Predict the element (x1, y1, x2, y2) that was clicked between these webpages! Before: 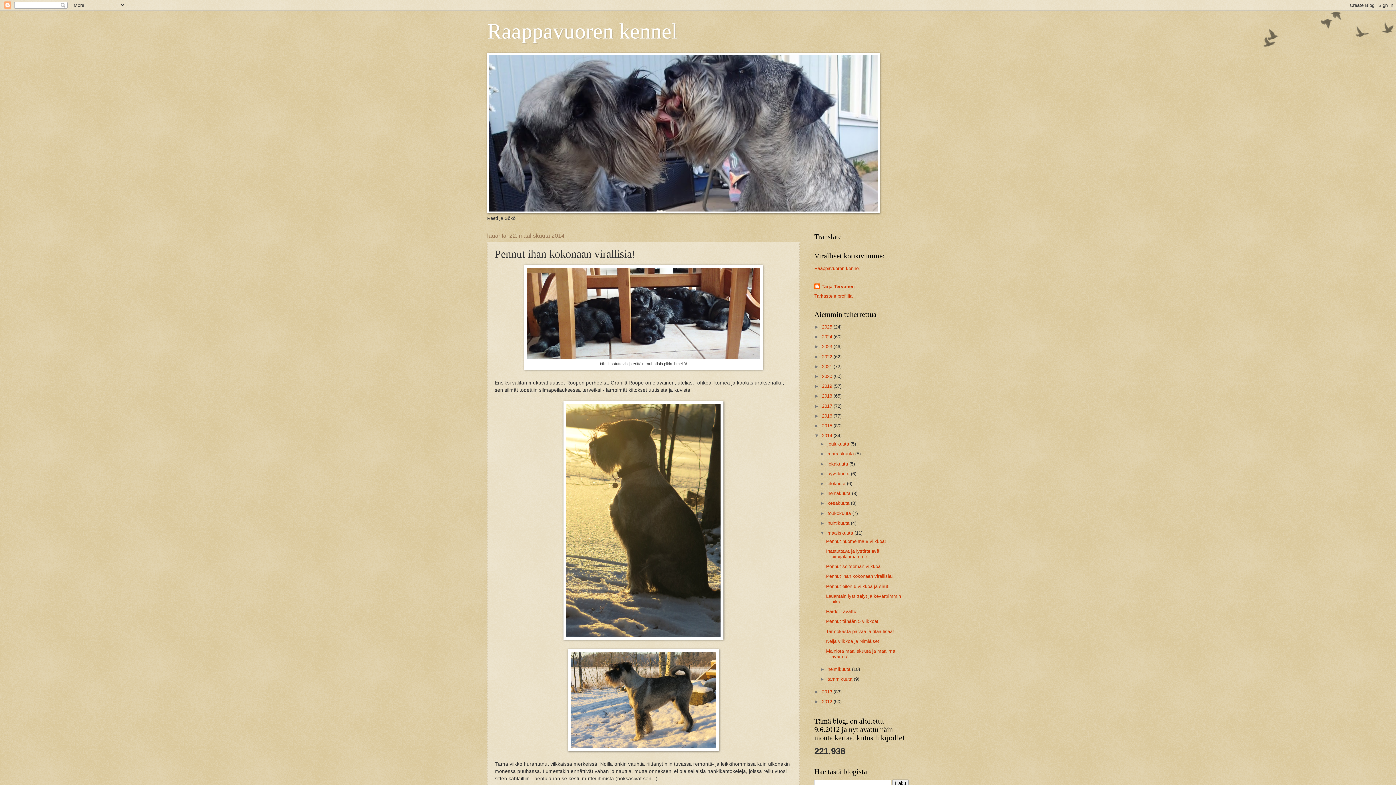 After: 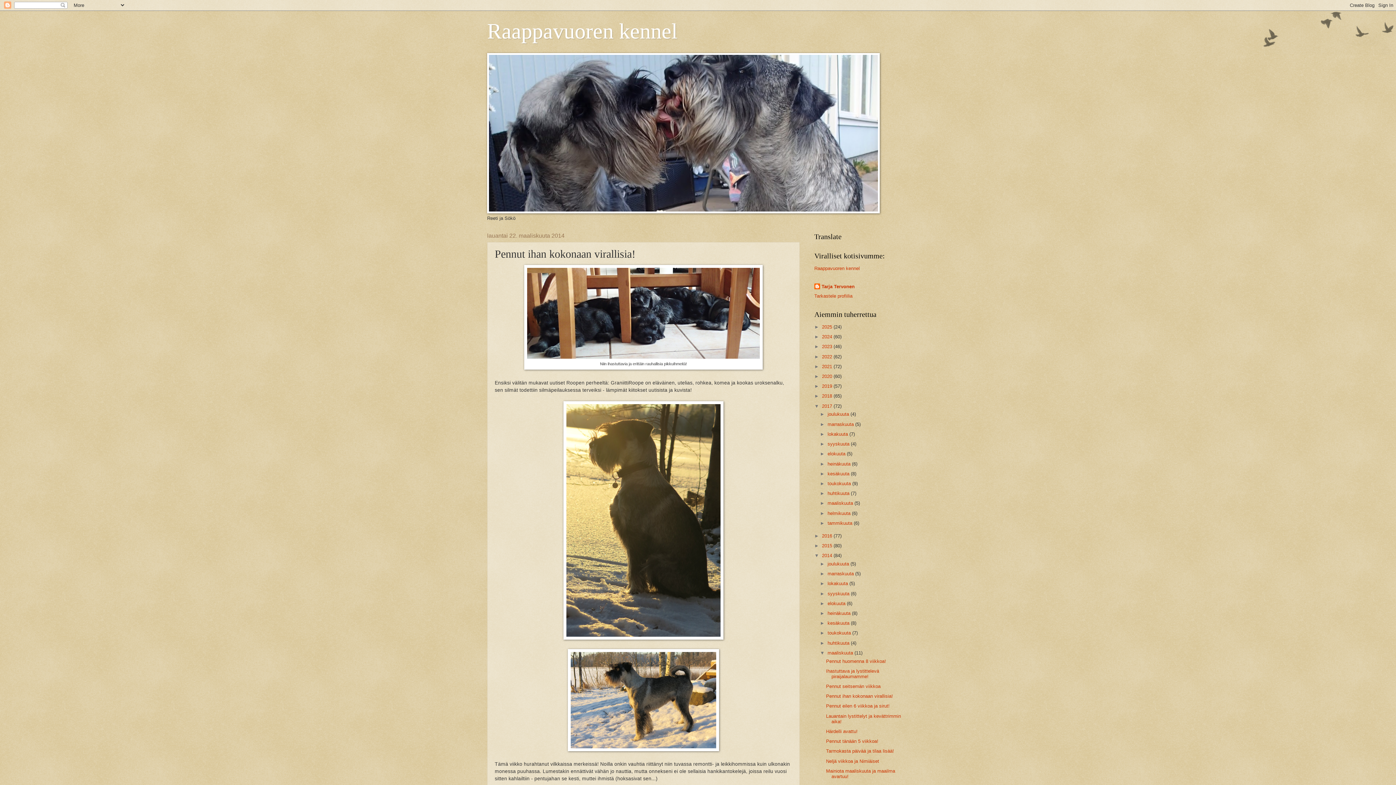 Action: bbox: (814, 403, 822, 408) label: ►  